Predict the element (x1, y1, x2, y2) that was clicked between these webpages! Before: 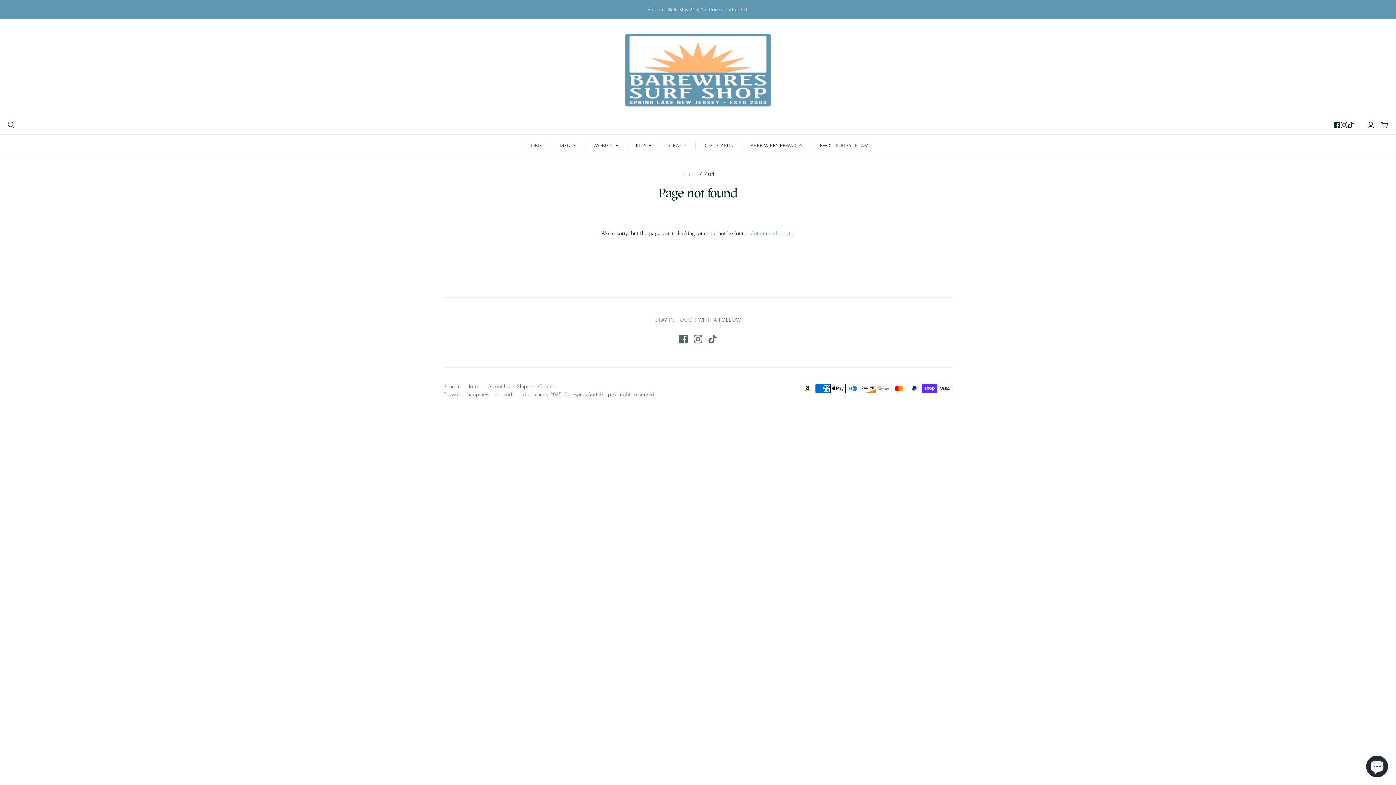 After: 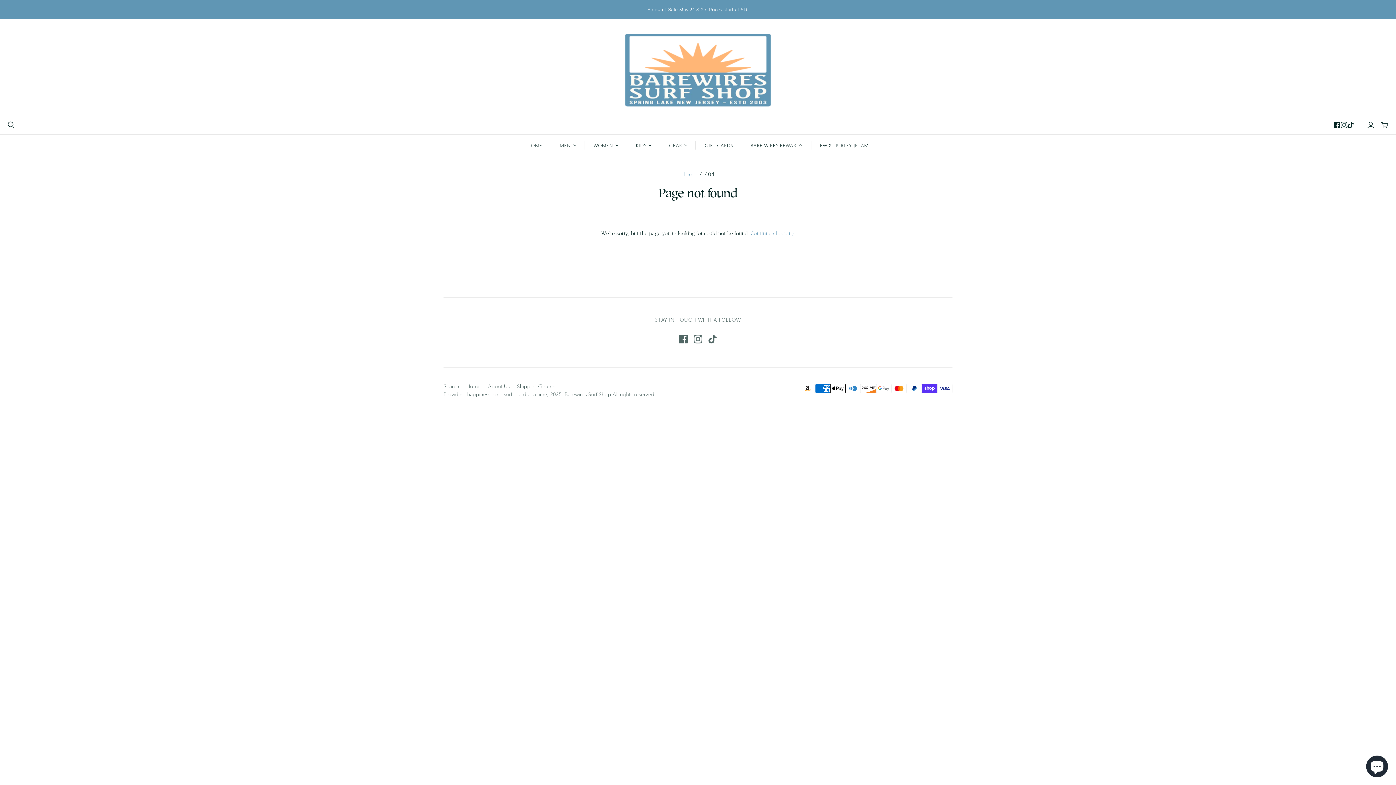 Action: bbox: (1341, 121, 1347, 128) label: Instagram